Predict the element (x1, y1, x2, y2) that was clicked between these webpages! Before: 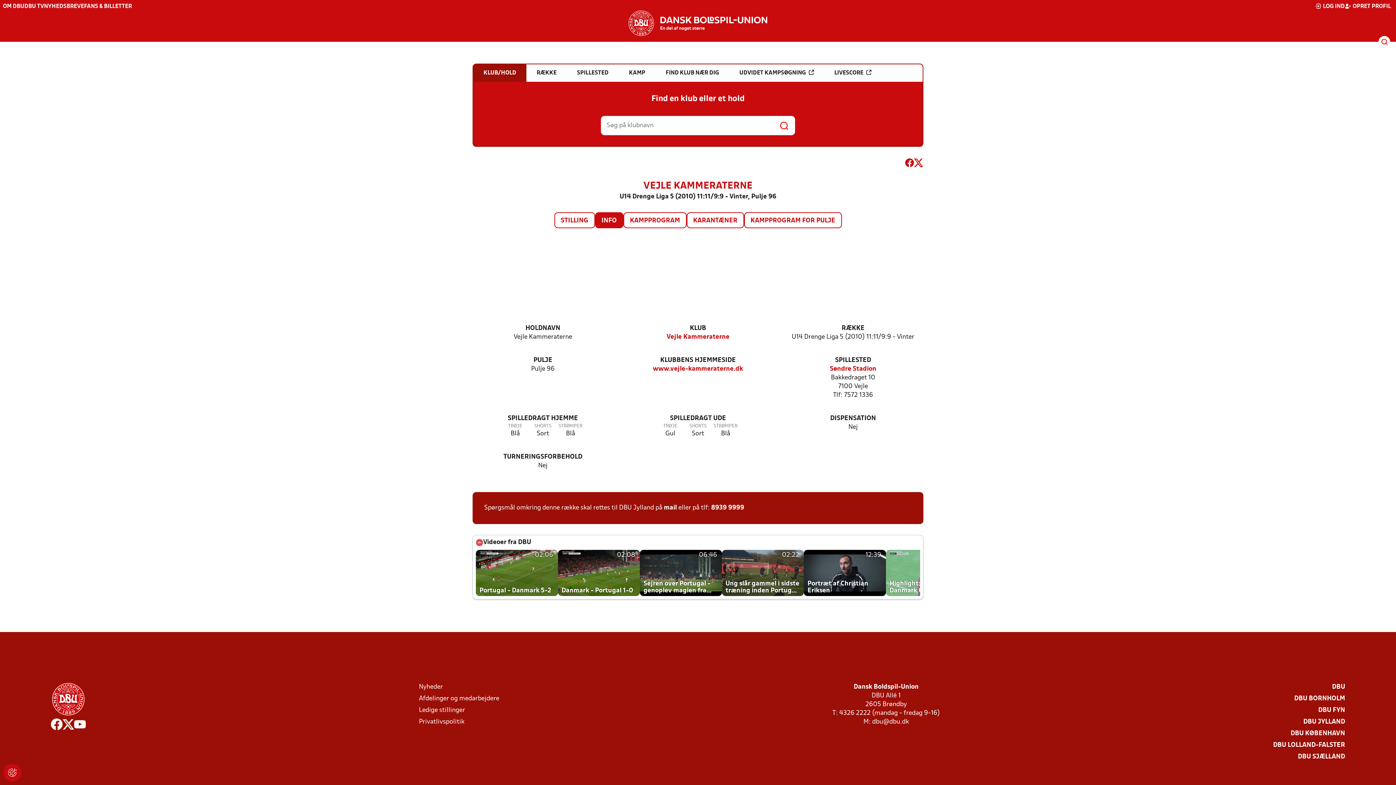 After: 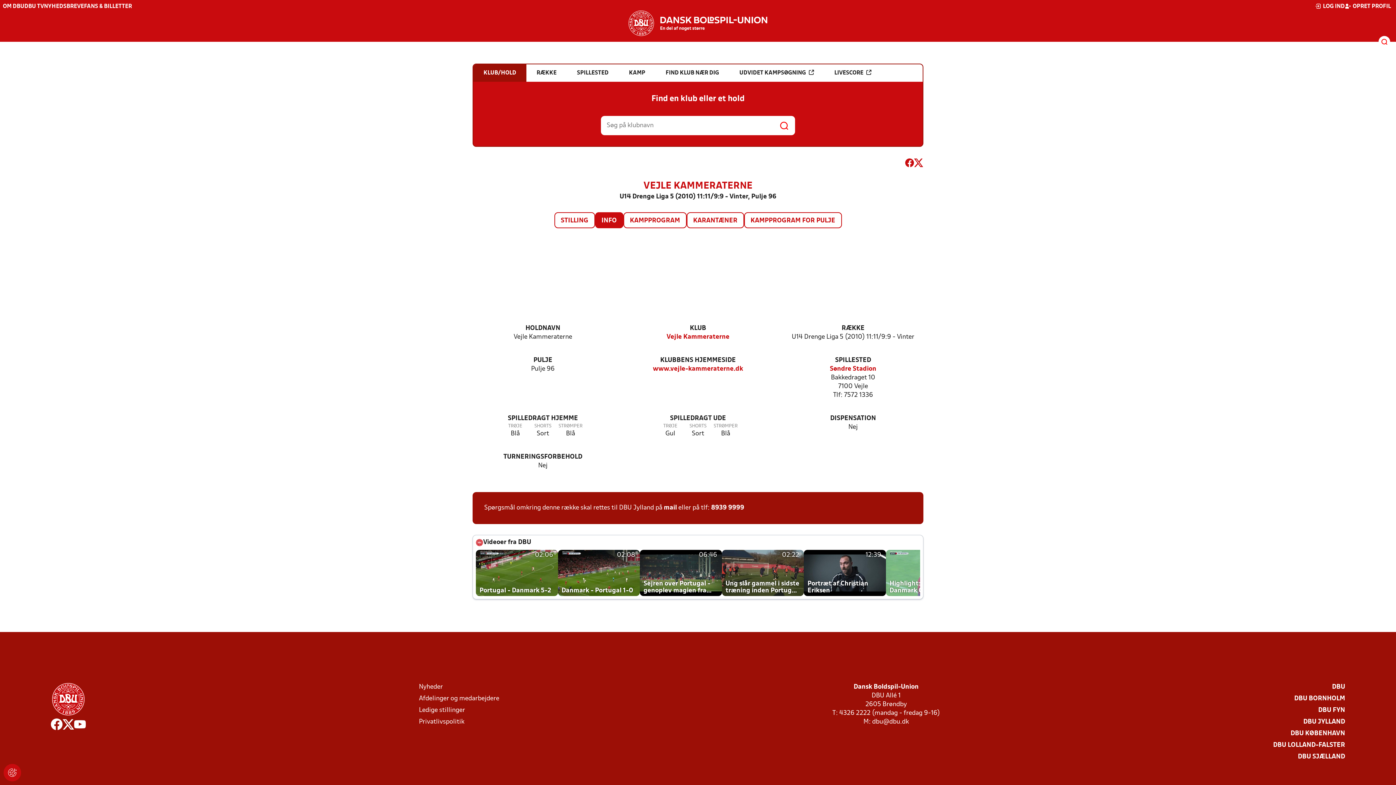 Action: bbox: (24, 4, 44, 9) label: DBU TV